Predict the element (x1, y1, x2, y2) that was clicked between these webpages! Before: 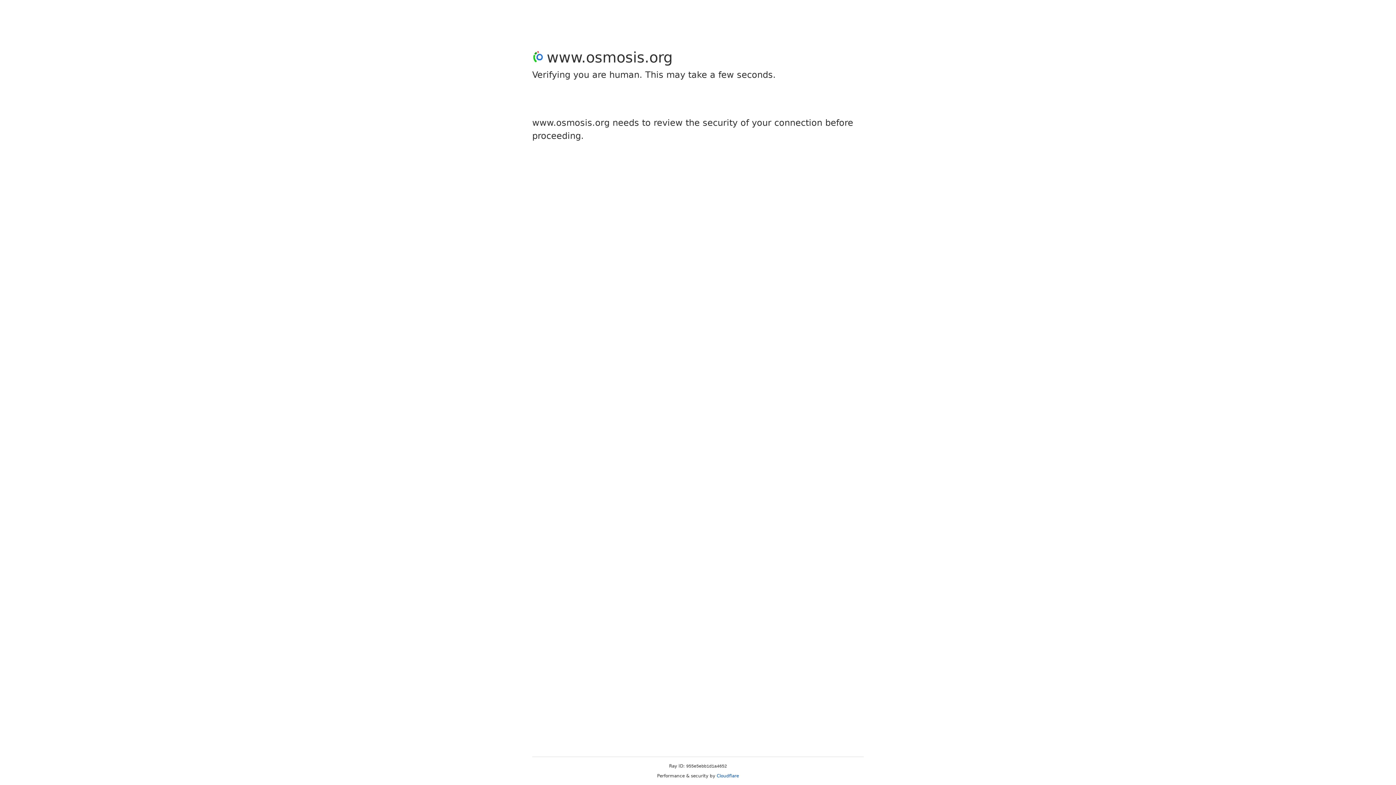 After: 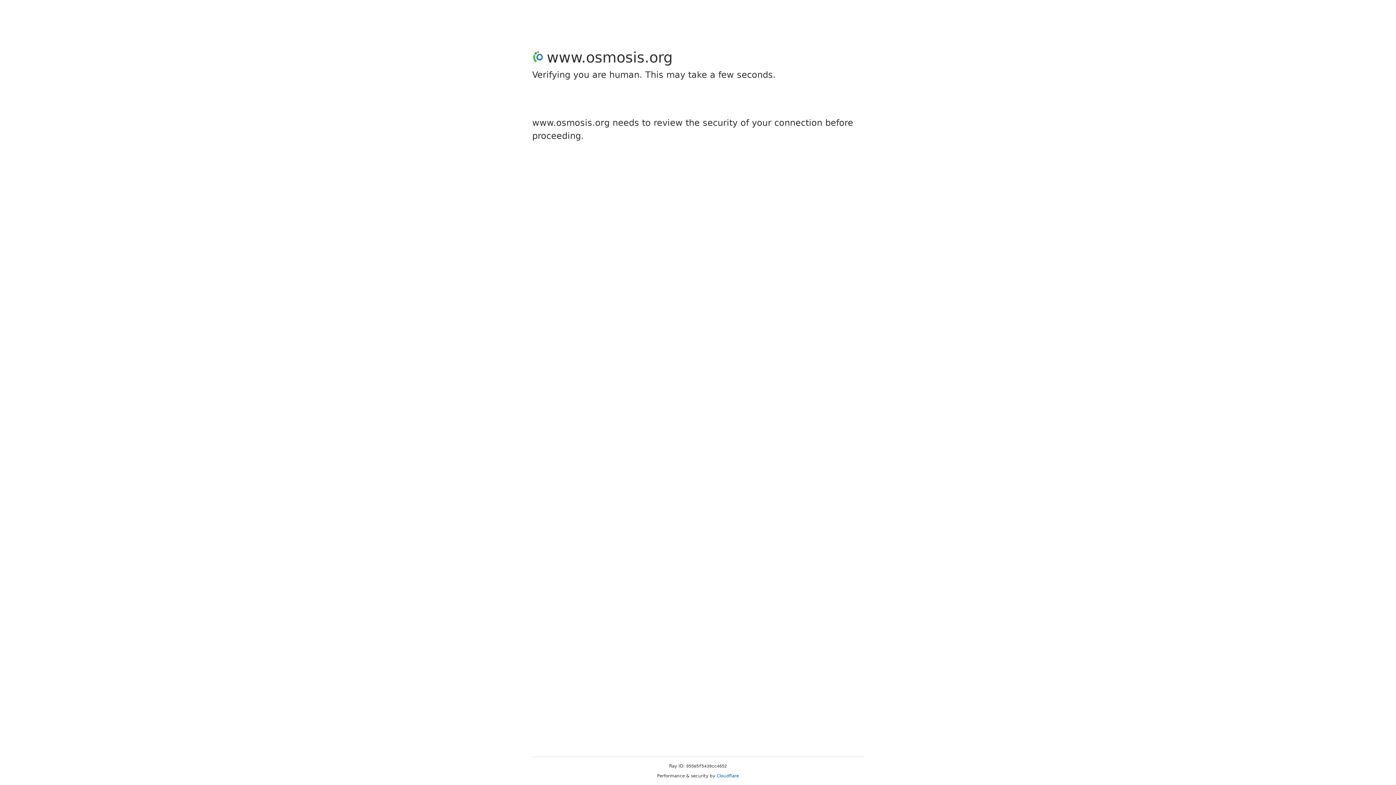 Action: label: Cloudflare bbox: (716, 773, 739, 778)